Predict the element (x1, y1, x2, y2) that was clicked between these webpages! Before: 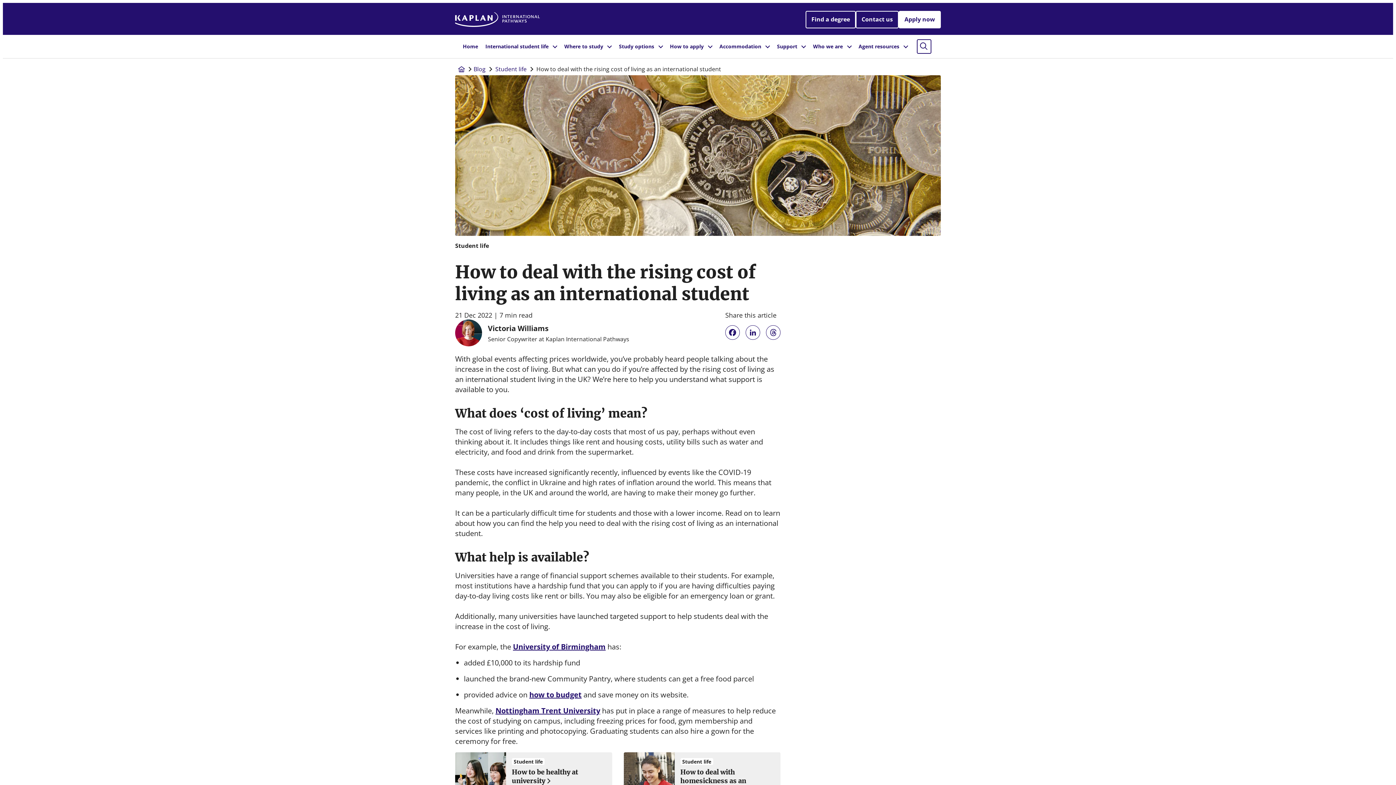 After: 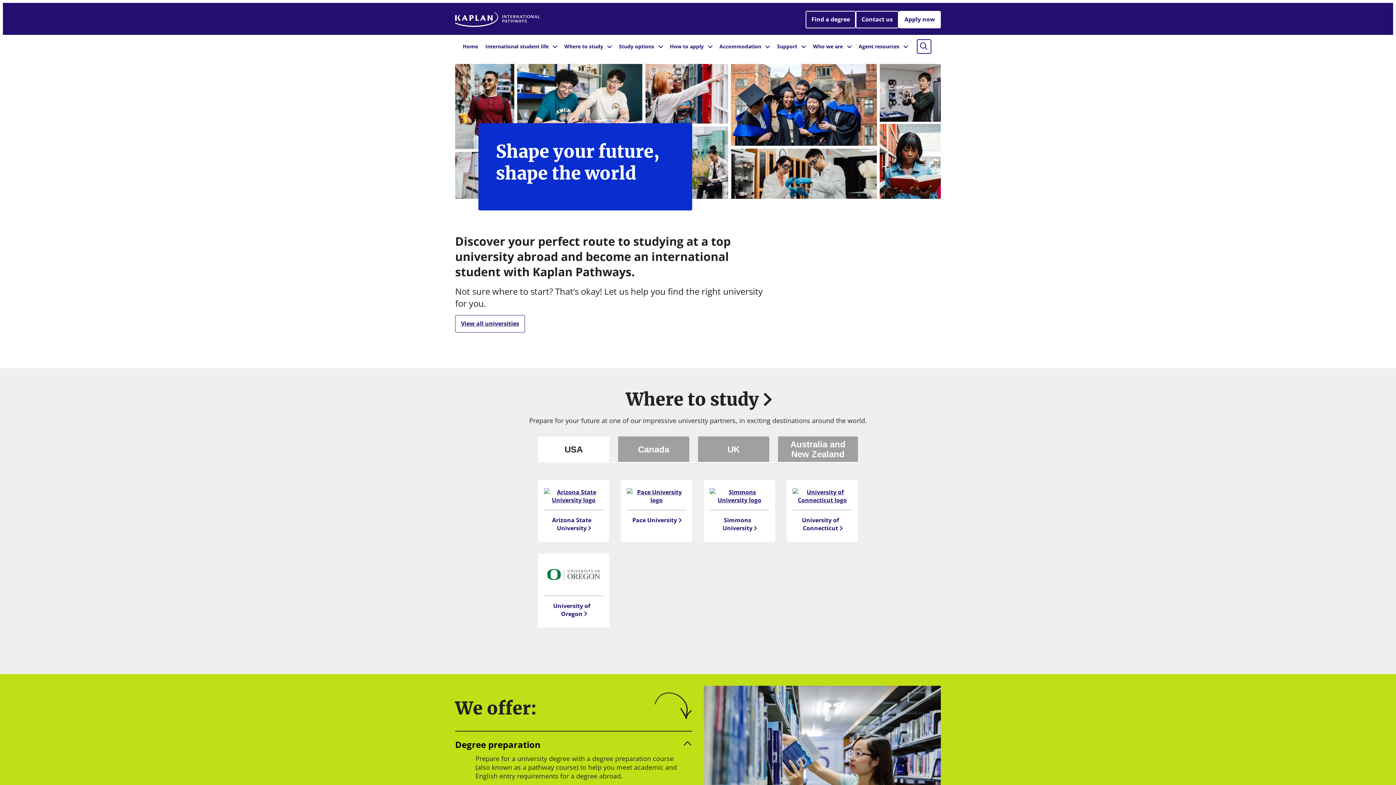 Action: label: Home bbox: (455, 64, 468, 75)